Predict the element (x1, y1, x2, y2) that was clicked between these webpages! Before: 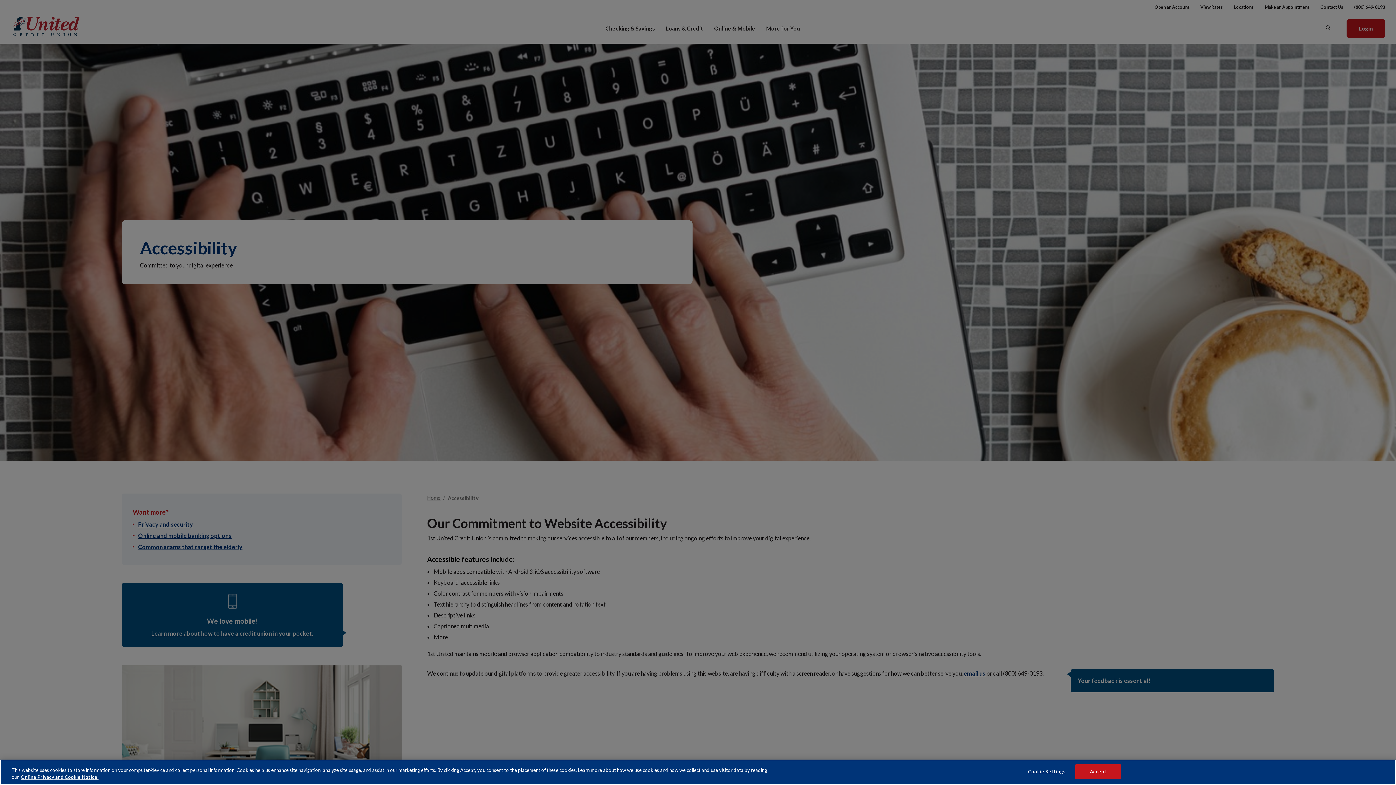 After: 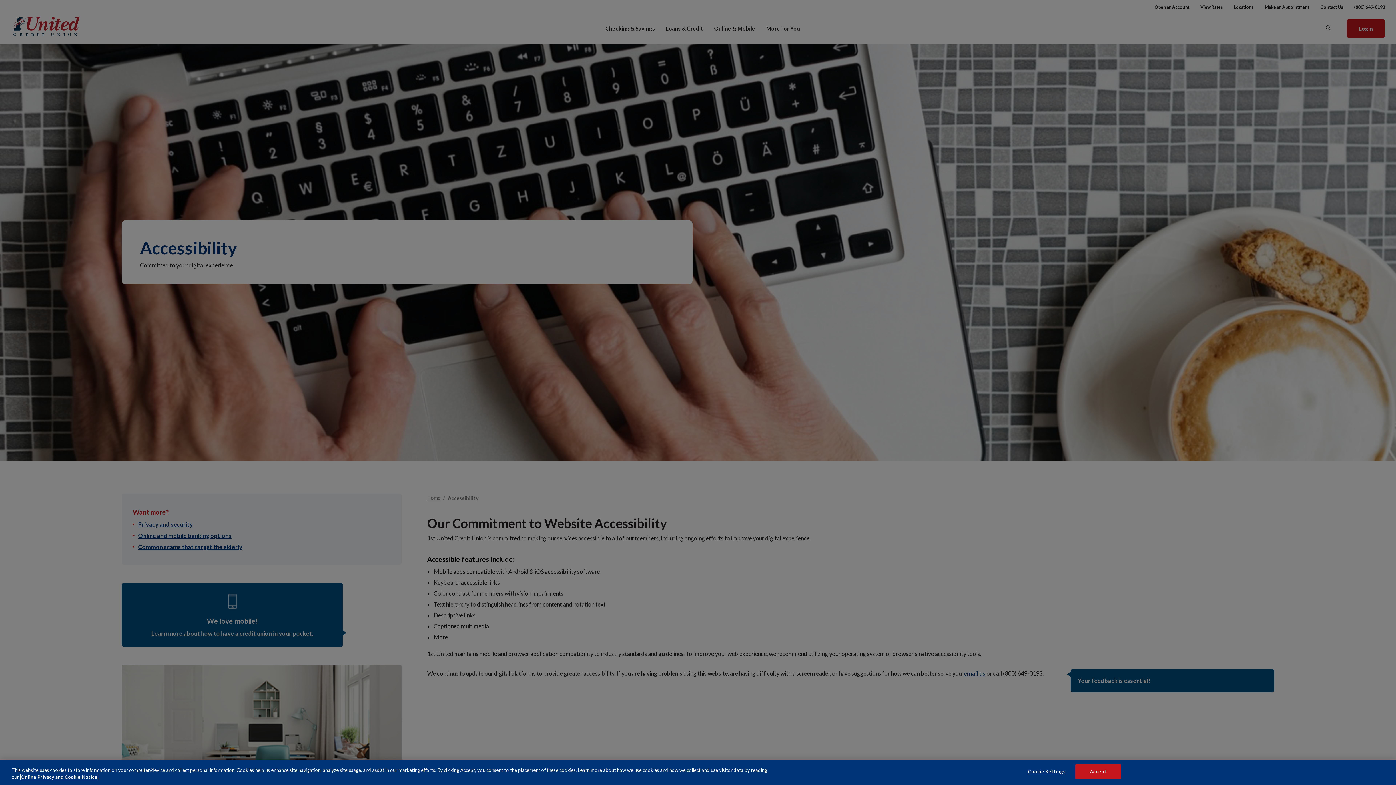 Action: bbox: (20, 774, 98, 780) label: More information about your privacy, opens in a new tab